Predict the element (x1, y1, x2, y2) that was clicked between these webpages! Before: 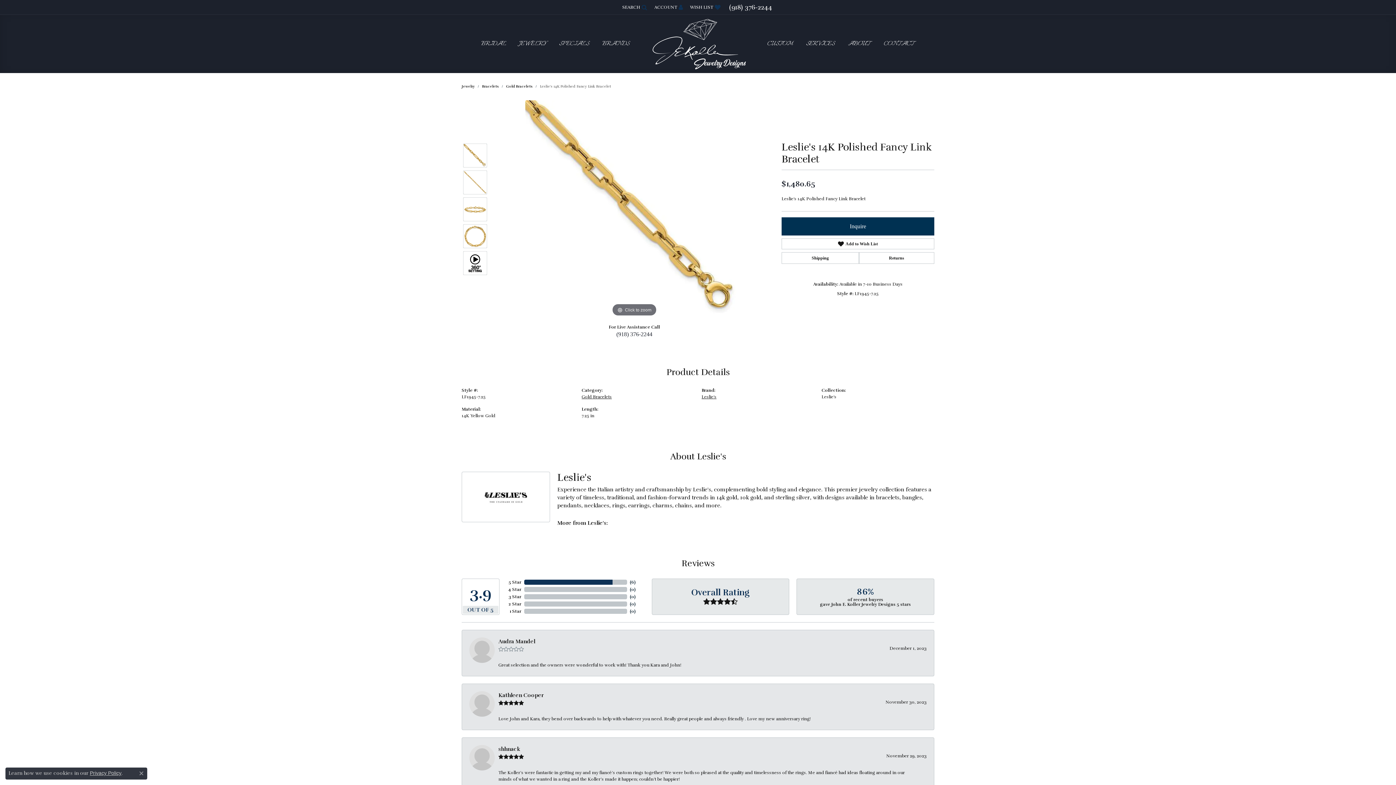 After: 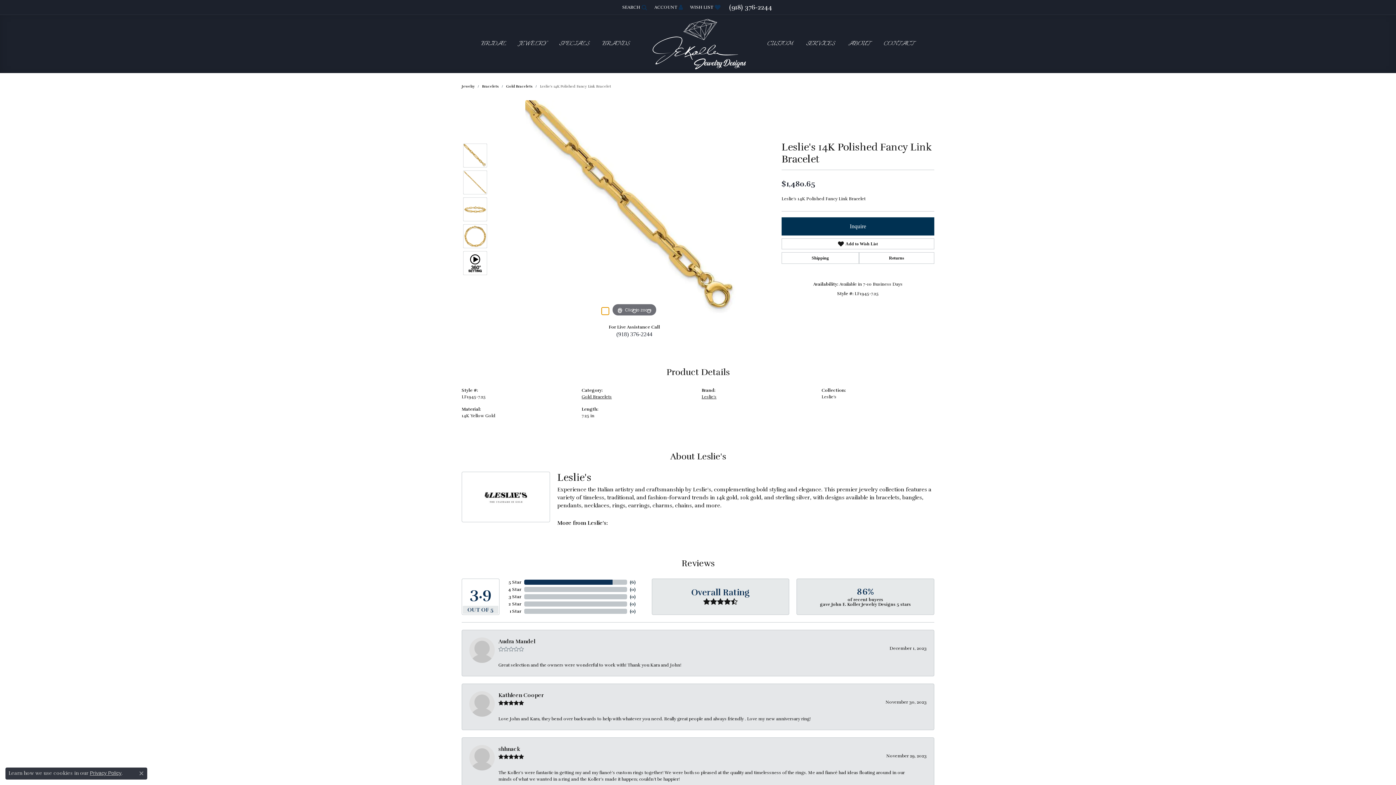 Action: label: Navigate to slide 1 bbox: (601, 307, 609, 314)